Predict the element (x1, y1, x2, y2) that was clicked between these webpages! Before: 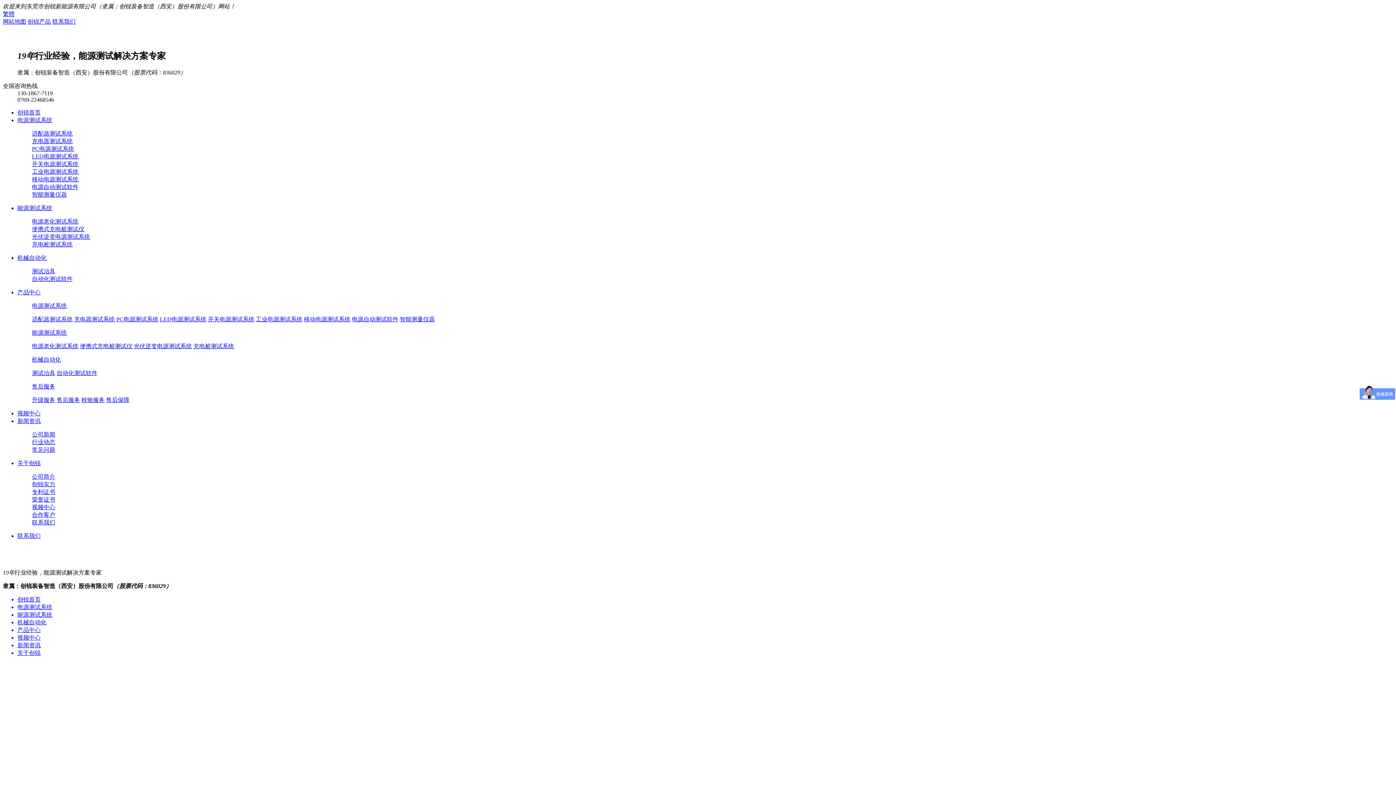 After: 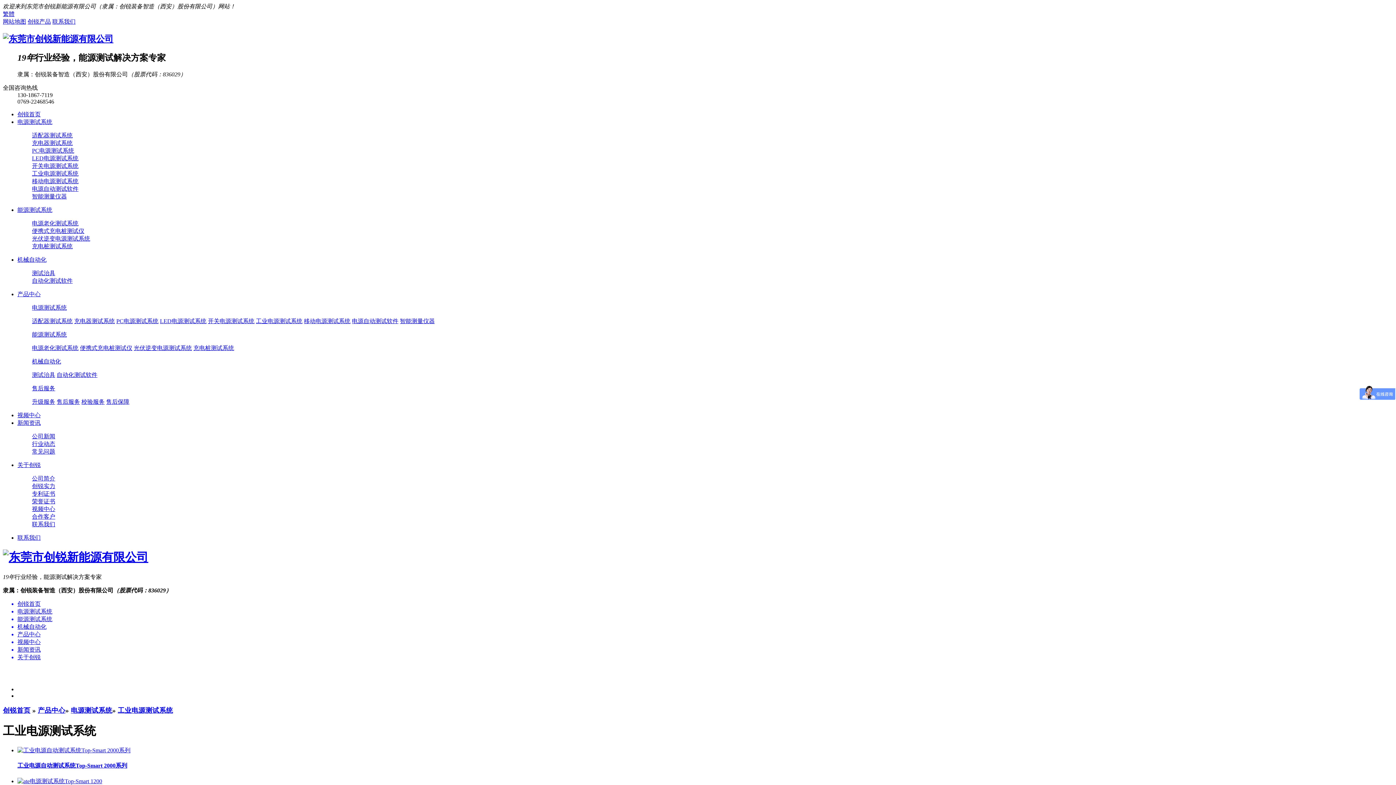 Action: label: 工业电源测试系统 bbox: (256, 316, 302, 322)